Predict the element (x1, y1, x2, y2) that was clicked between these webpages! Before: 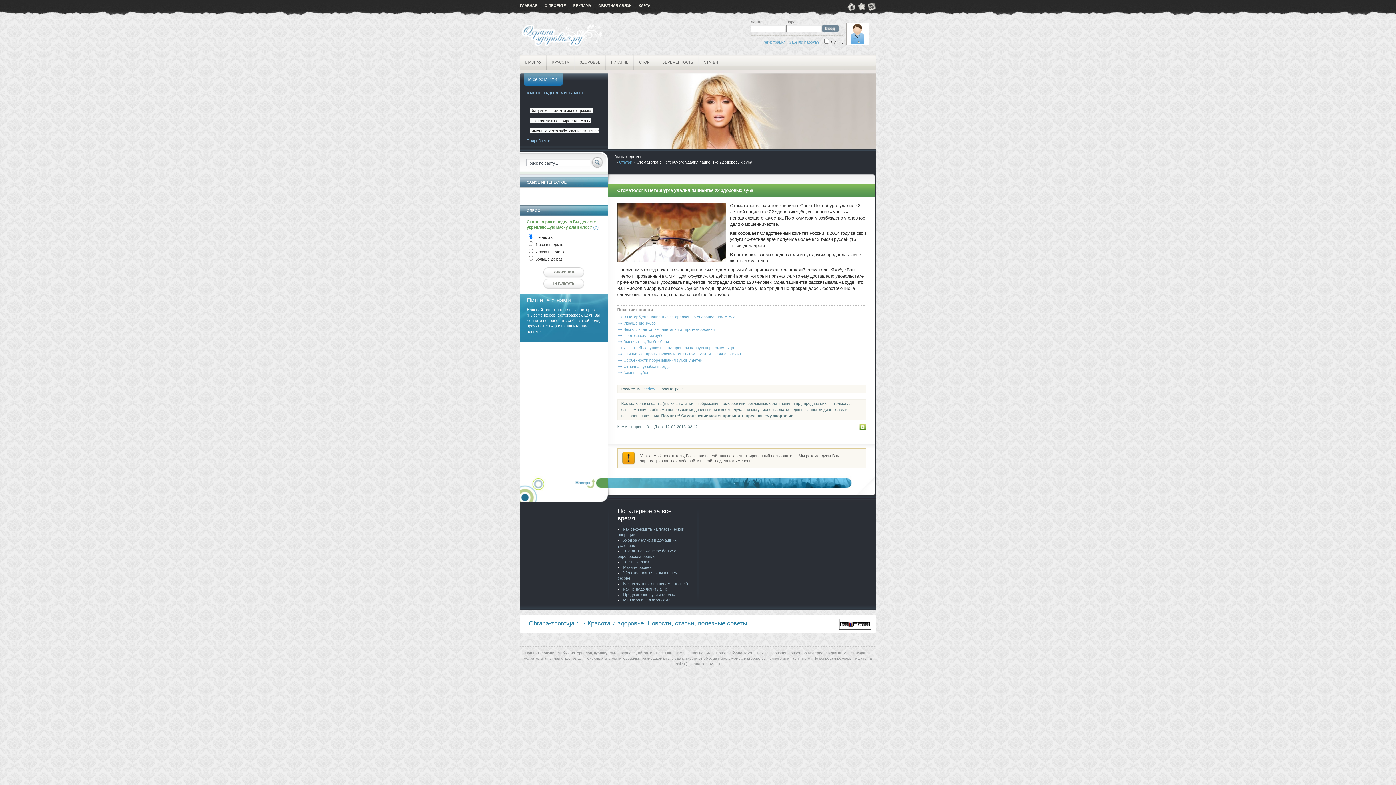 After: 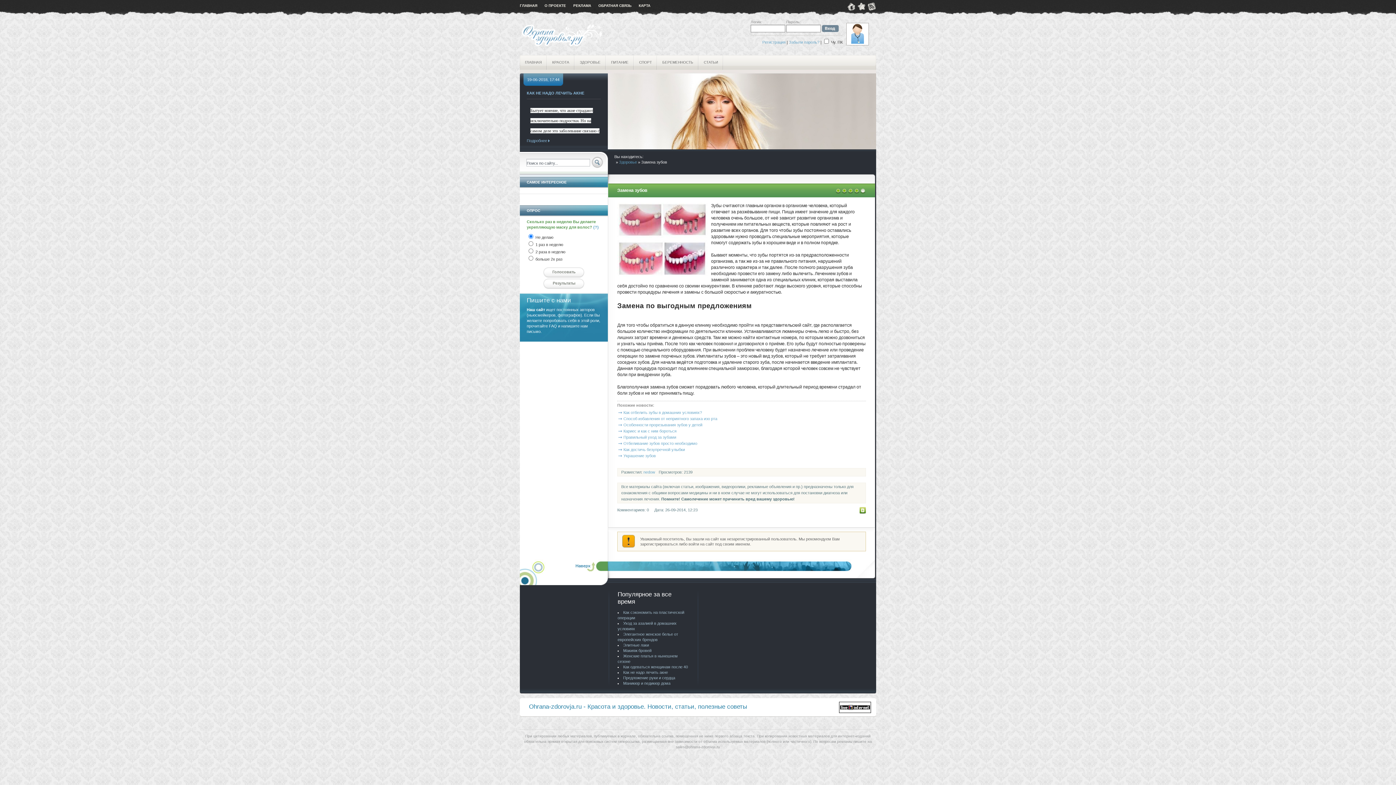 Action: bbox: (622, 369, 650, 376) label: Замена зубов